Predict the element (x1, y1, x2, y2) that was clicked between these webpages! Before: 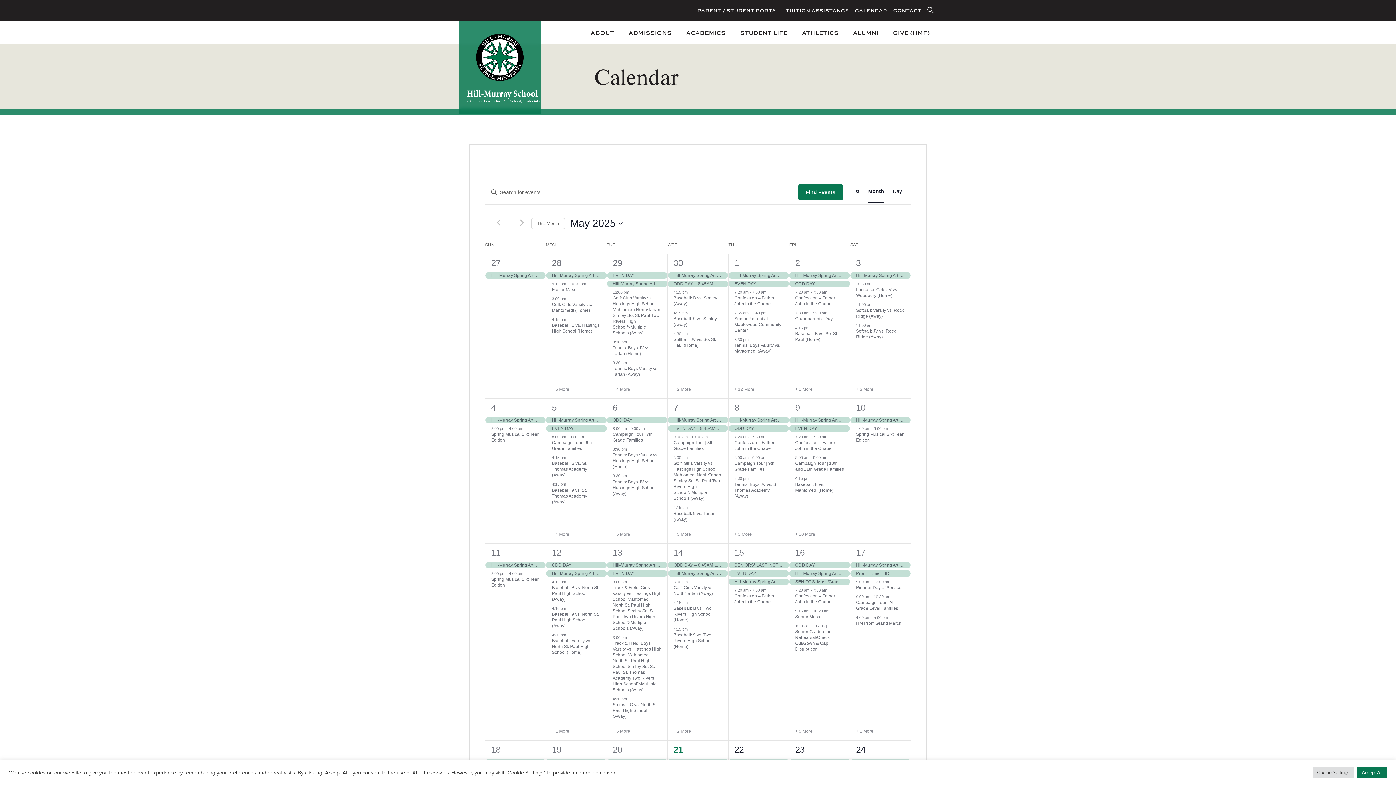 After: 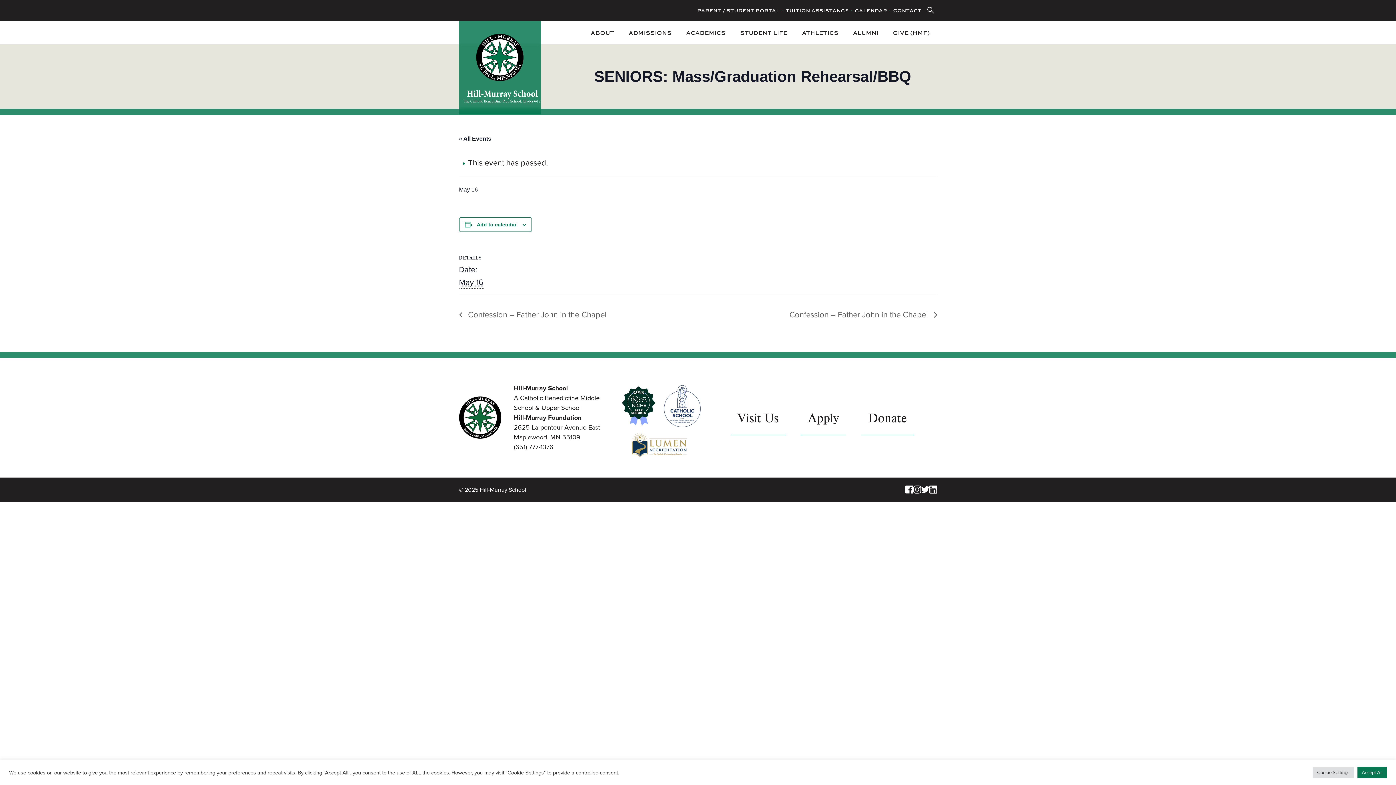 Action: bbox: (789, 578, 850, 585) label: SENIORS: Mass/Graduation Rehearsal/BBQ